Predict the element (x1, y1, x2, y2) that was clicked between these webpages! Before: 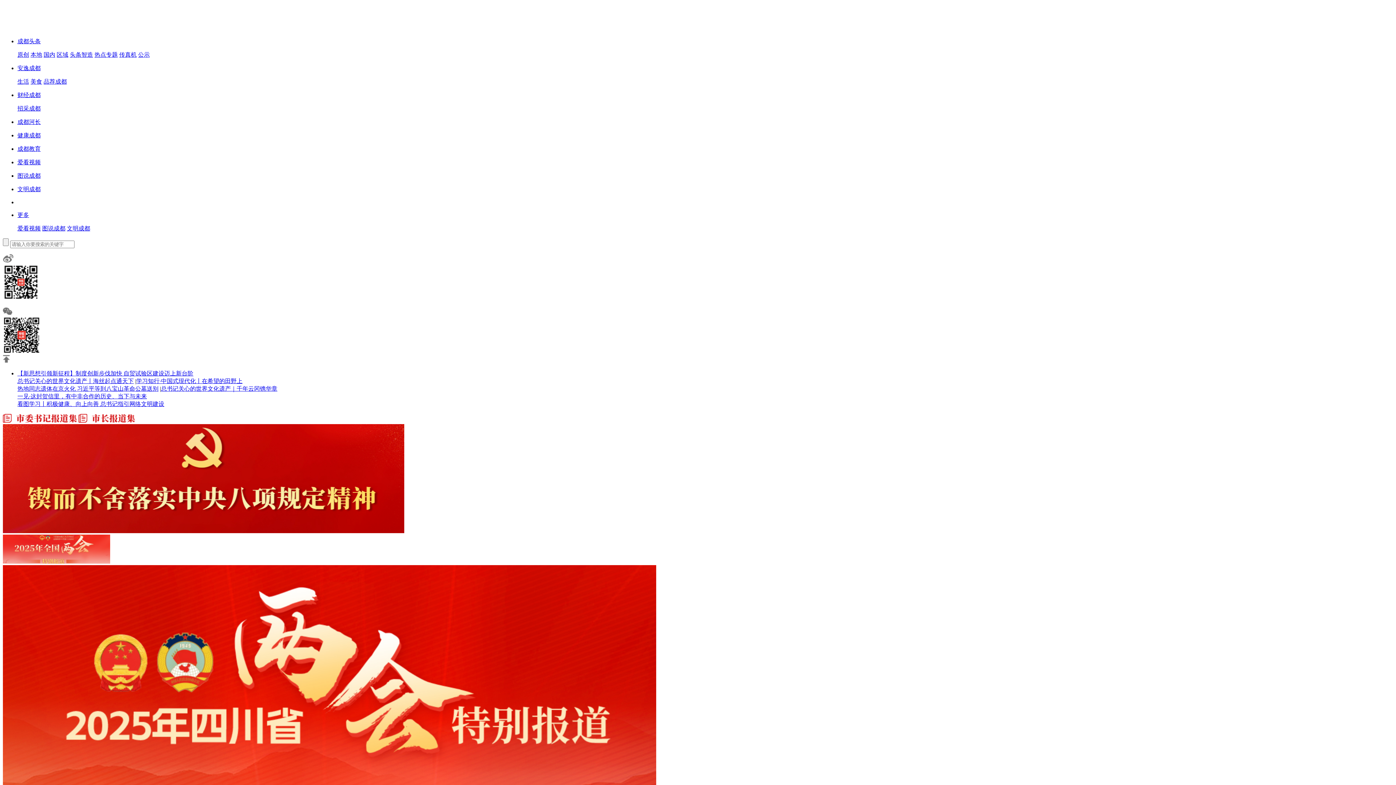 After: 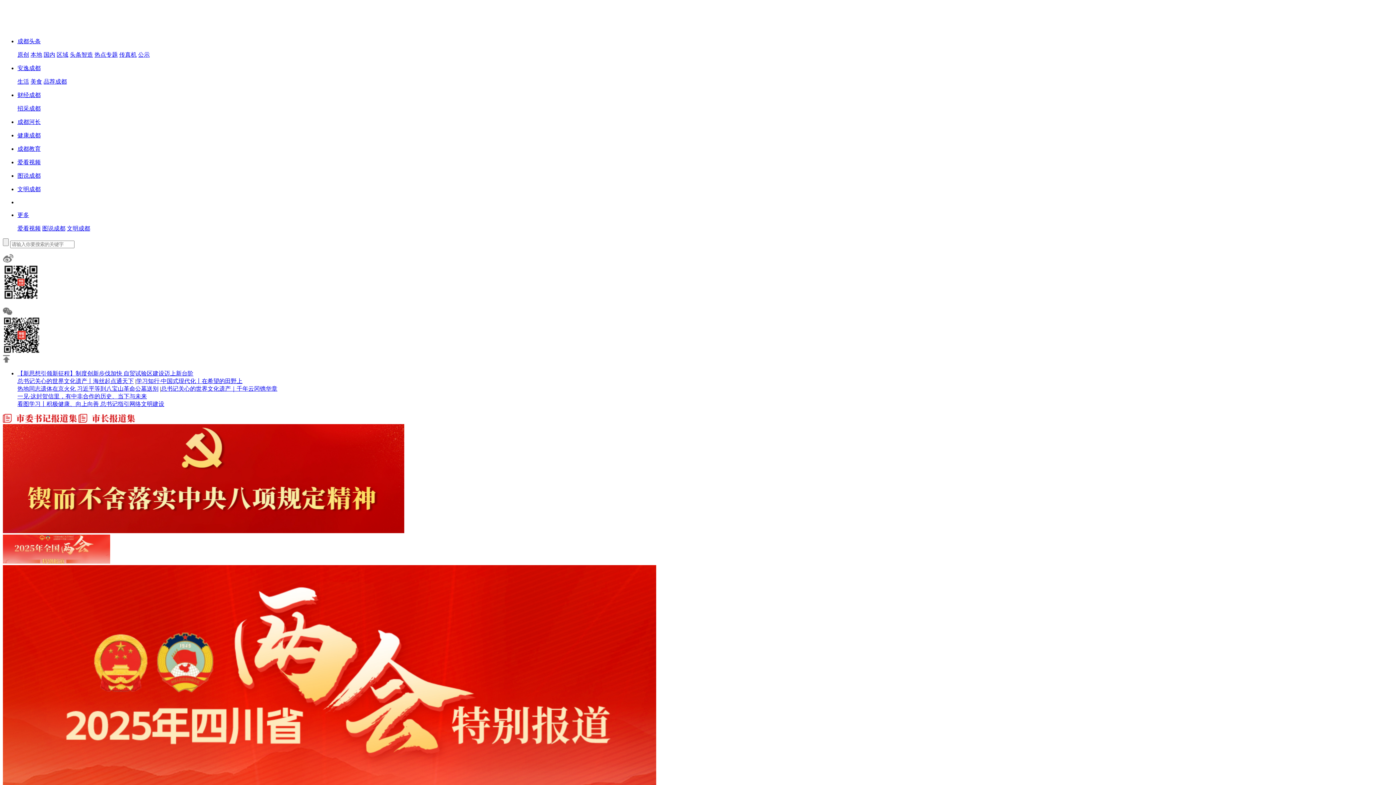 Action: label: 看图学习丨积极健康、向上向善 总书记指引网络文明建设 bbox: (17, 401, 164, 407)